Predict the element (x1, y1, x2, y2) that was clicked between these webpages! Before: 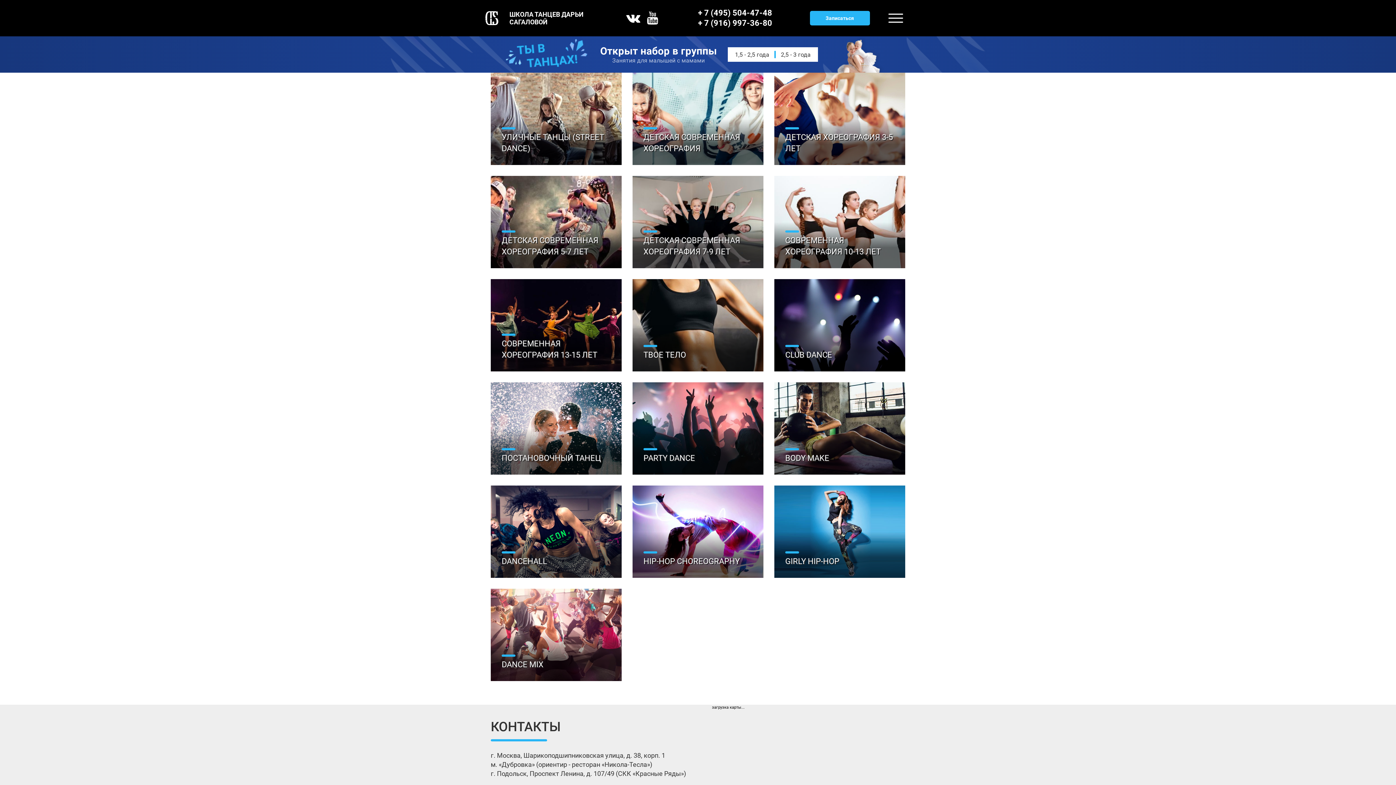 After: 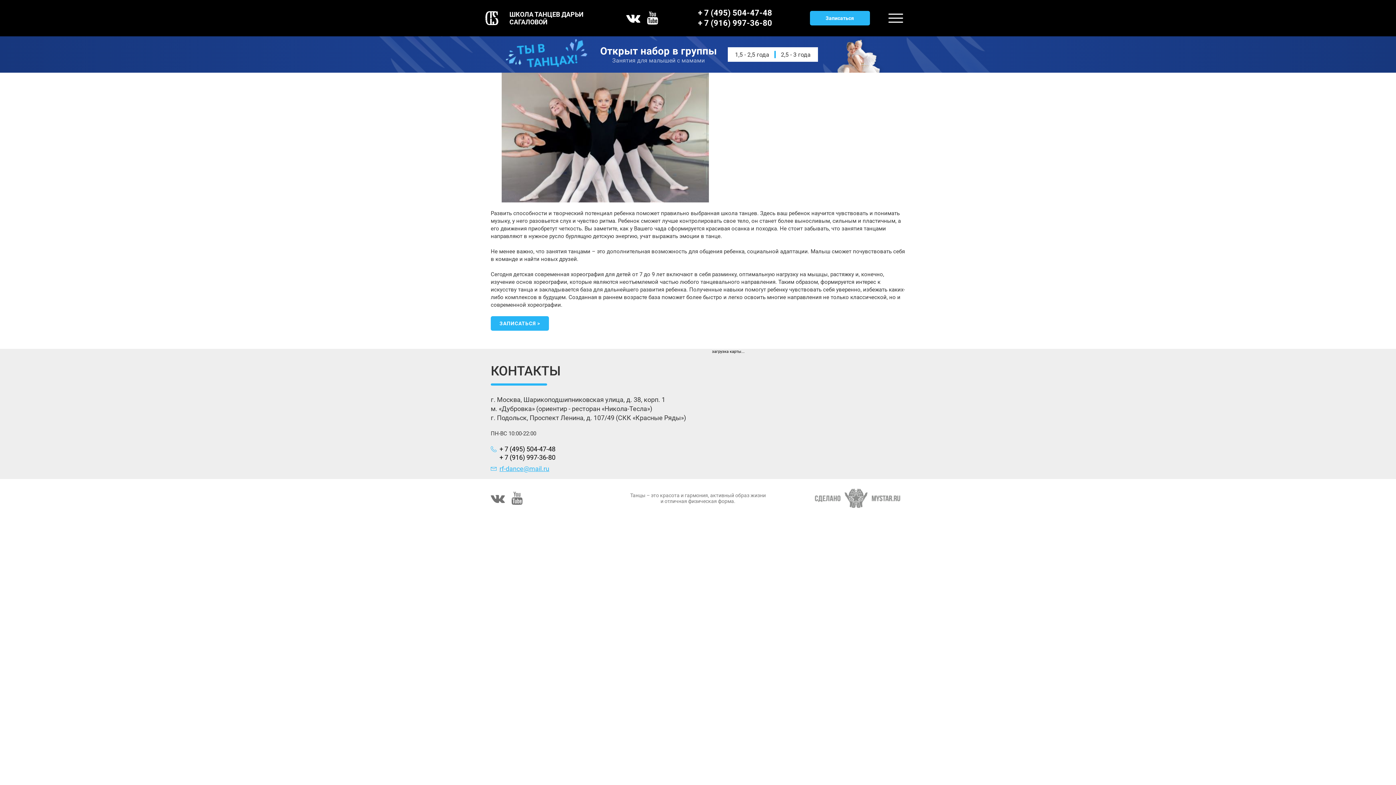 Action: label: ДЕТСКАЯ СОВРЕМЕННАЯ ХОРЕОГРАФИЯ 7-9 ЛЕТ bbox: (643, 234, 752, 257)